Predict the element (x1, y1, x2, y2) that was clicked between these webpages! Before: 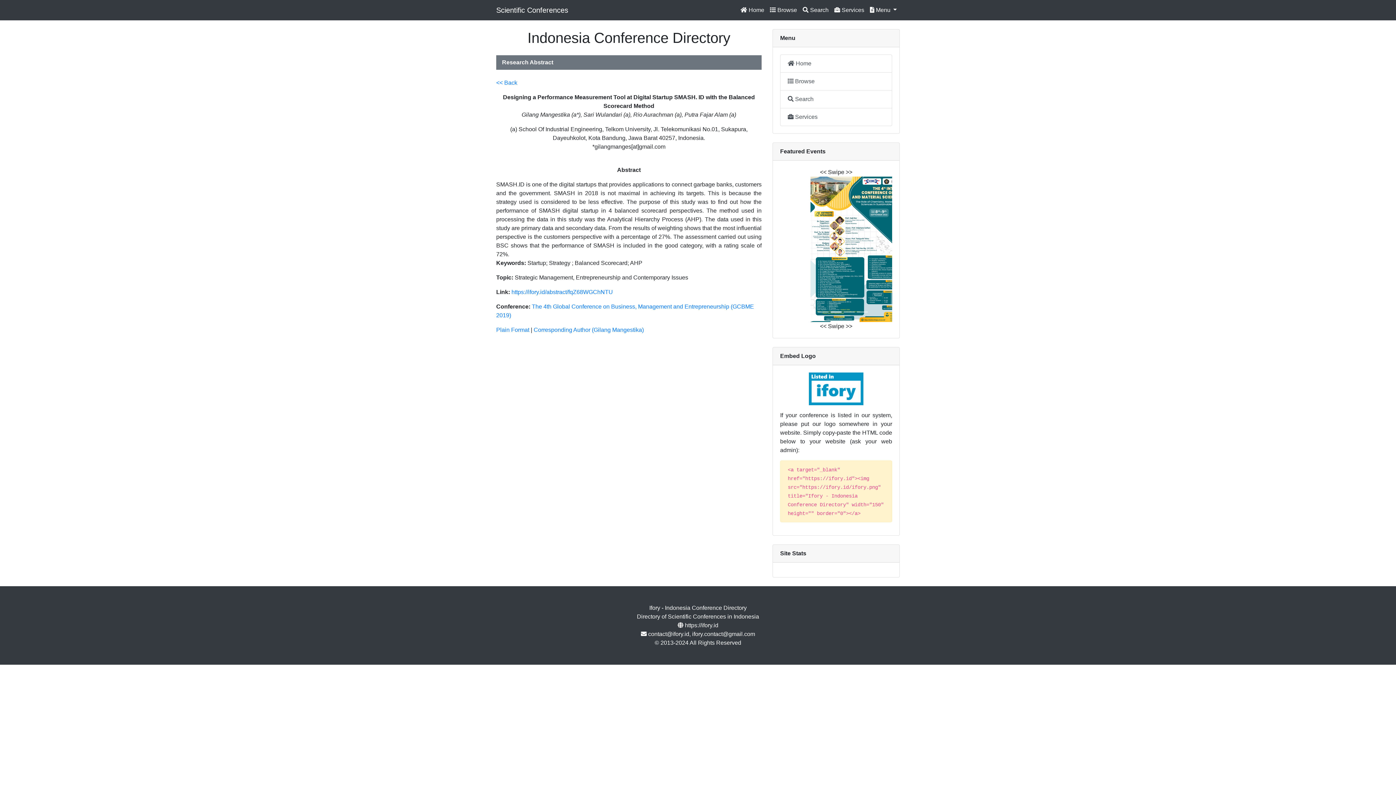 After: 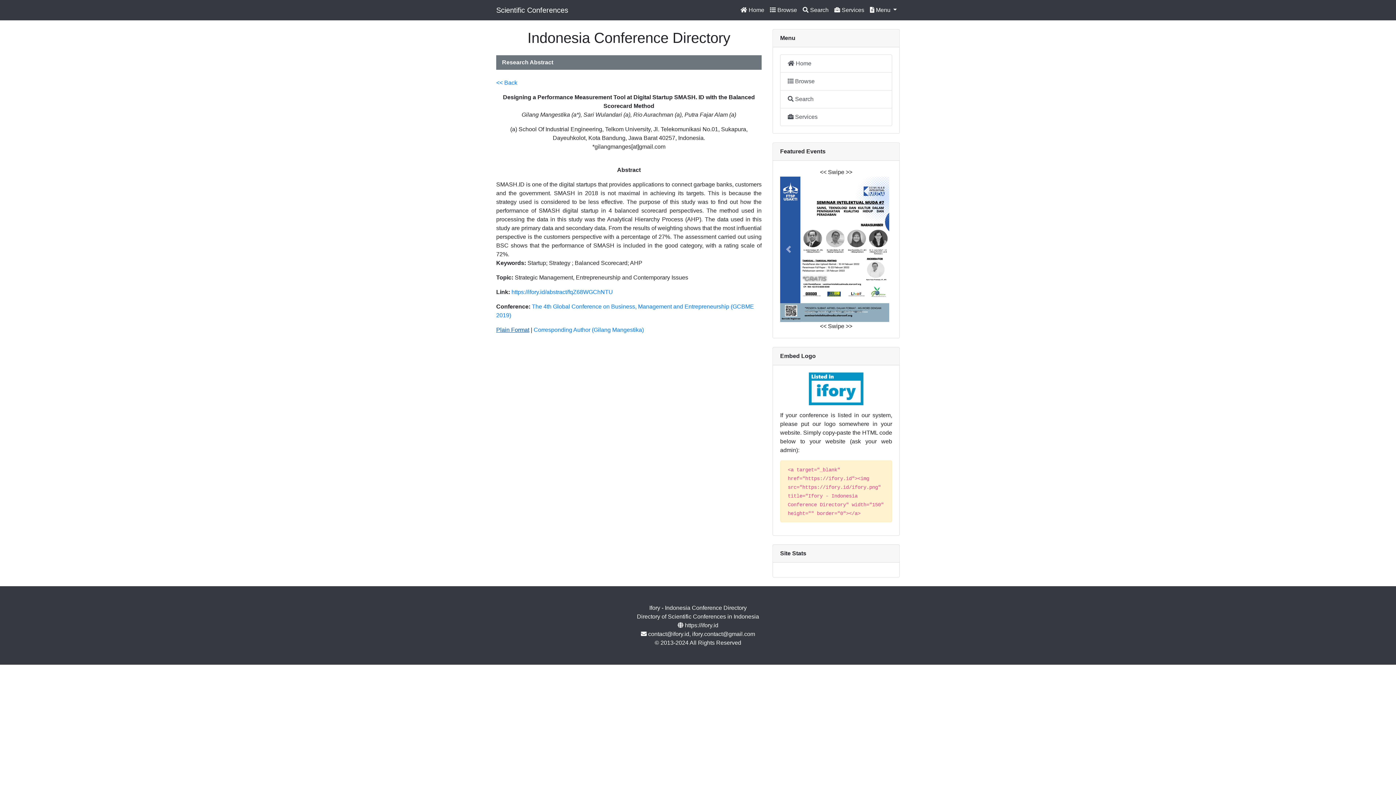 Action: bbox: (496, 326, 529, 333) label: Plain Format